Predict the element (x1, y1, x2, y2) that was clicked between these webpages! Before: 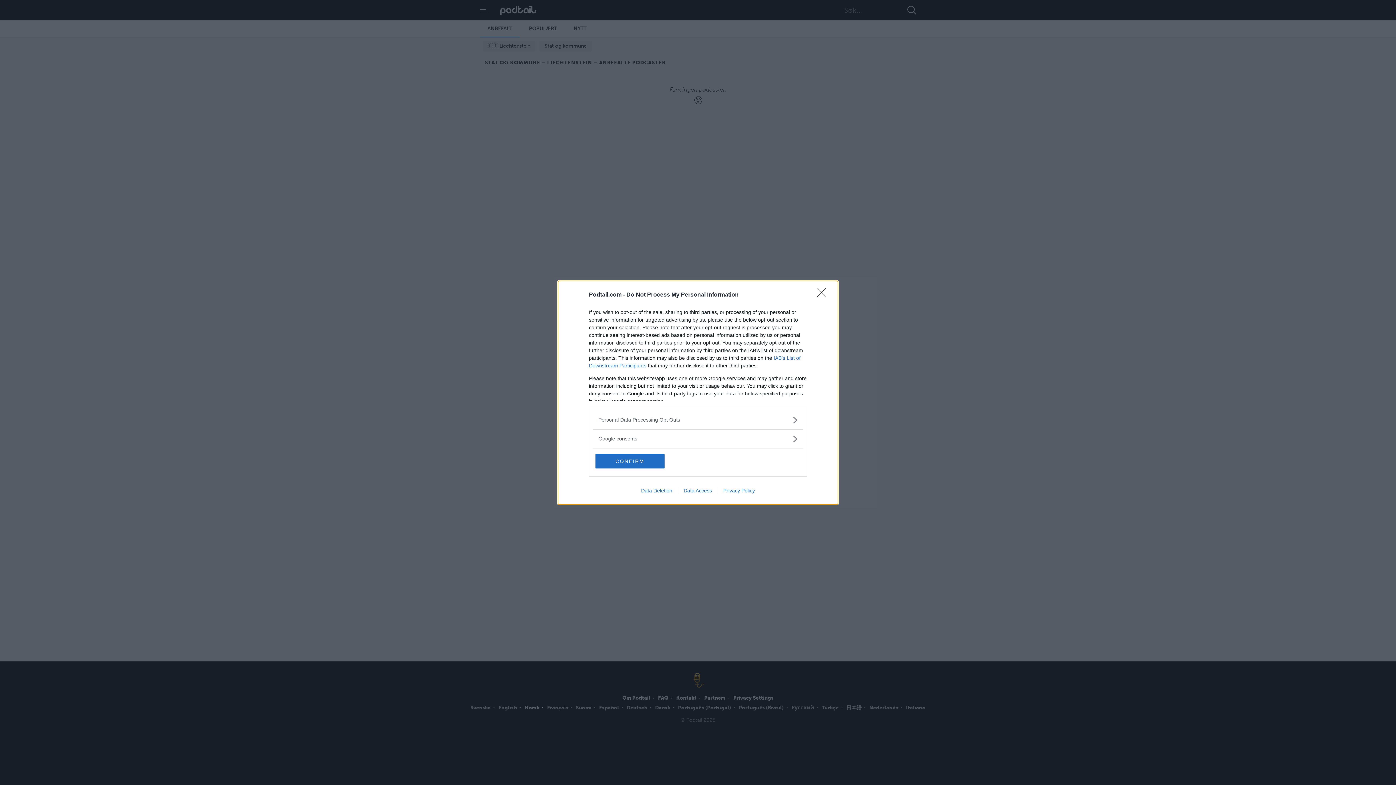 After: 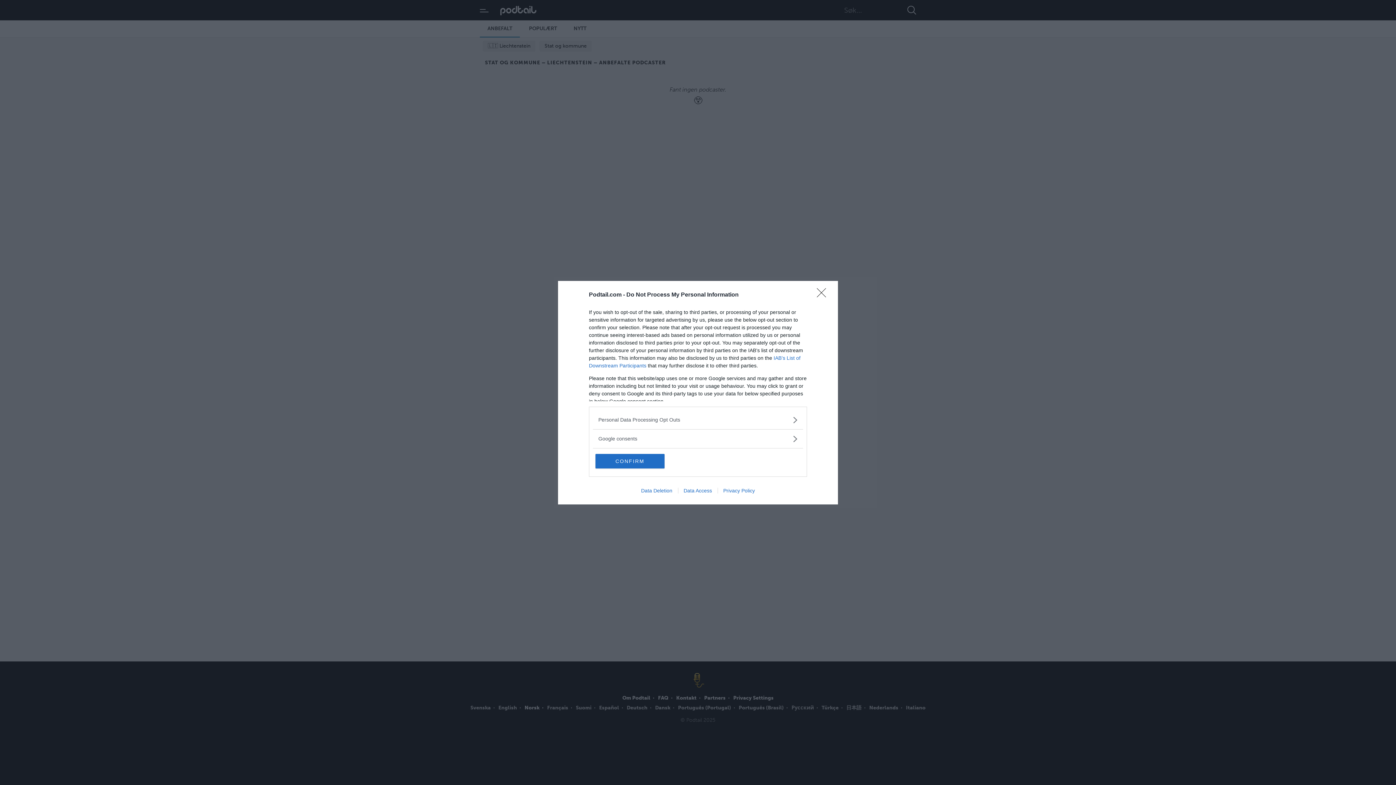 Action: label: Data Access bbox: (678, 487, 717, 493)